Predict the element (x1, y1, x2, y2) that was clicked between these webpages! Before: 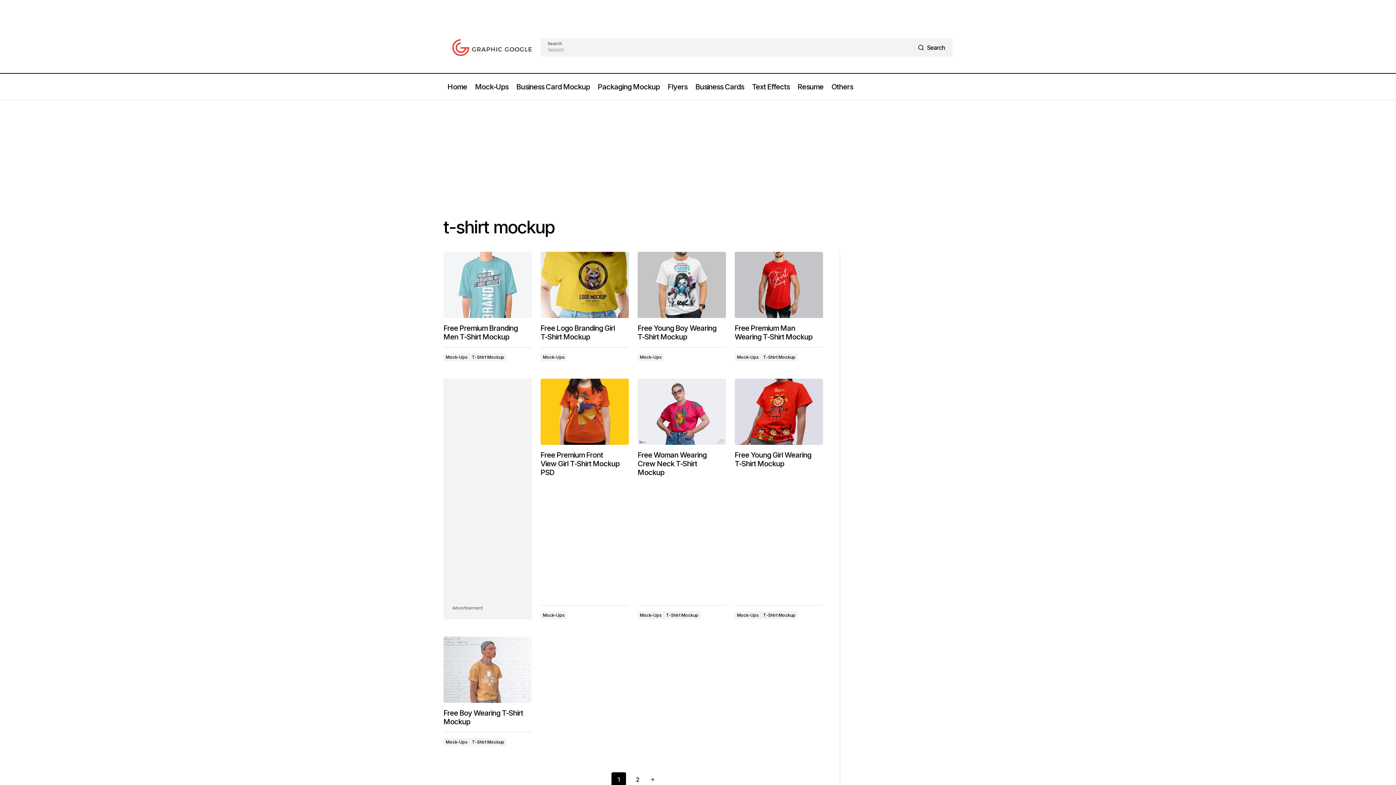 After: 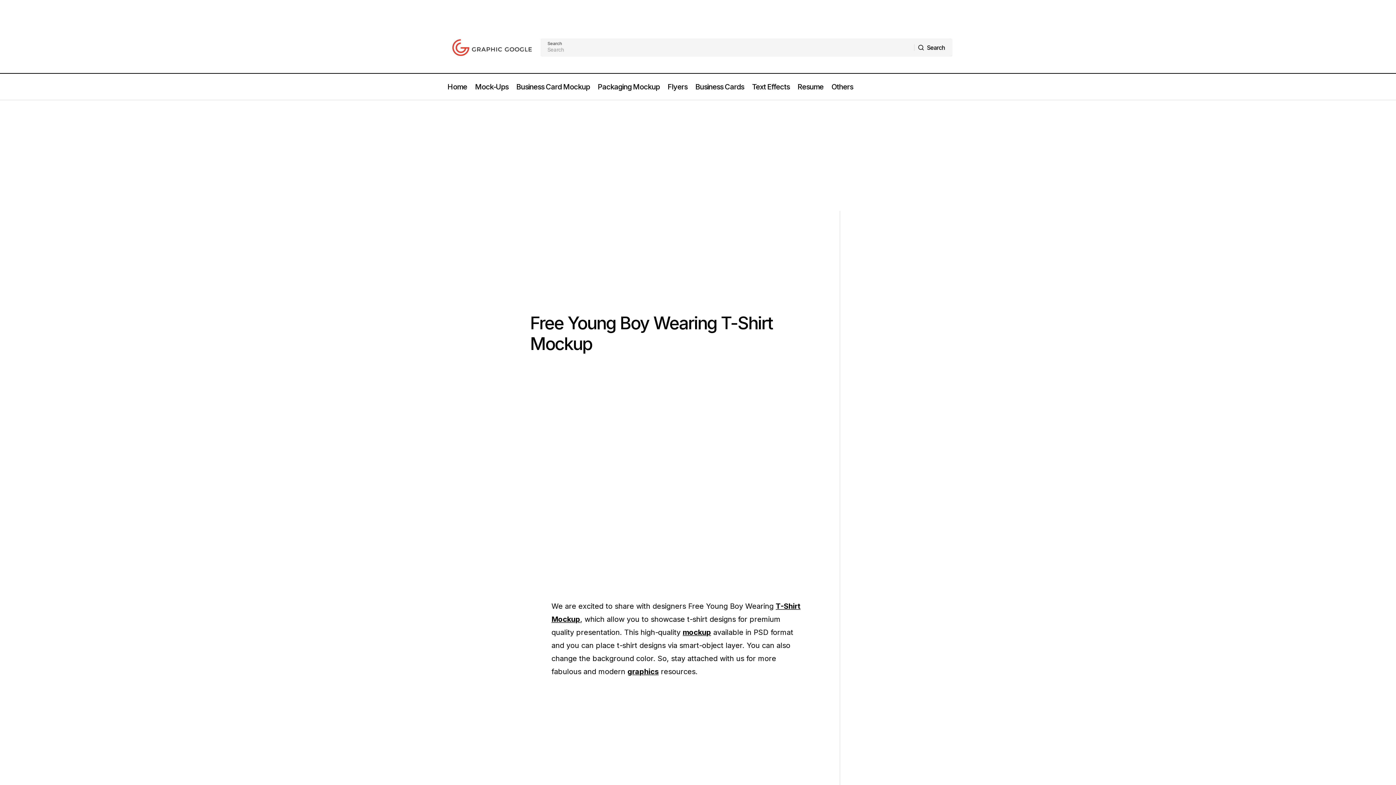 Action: bbox: (637, 324, 717, 341) label: Free Young Boy Wearing T-Shirt Mockup